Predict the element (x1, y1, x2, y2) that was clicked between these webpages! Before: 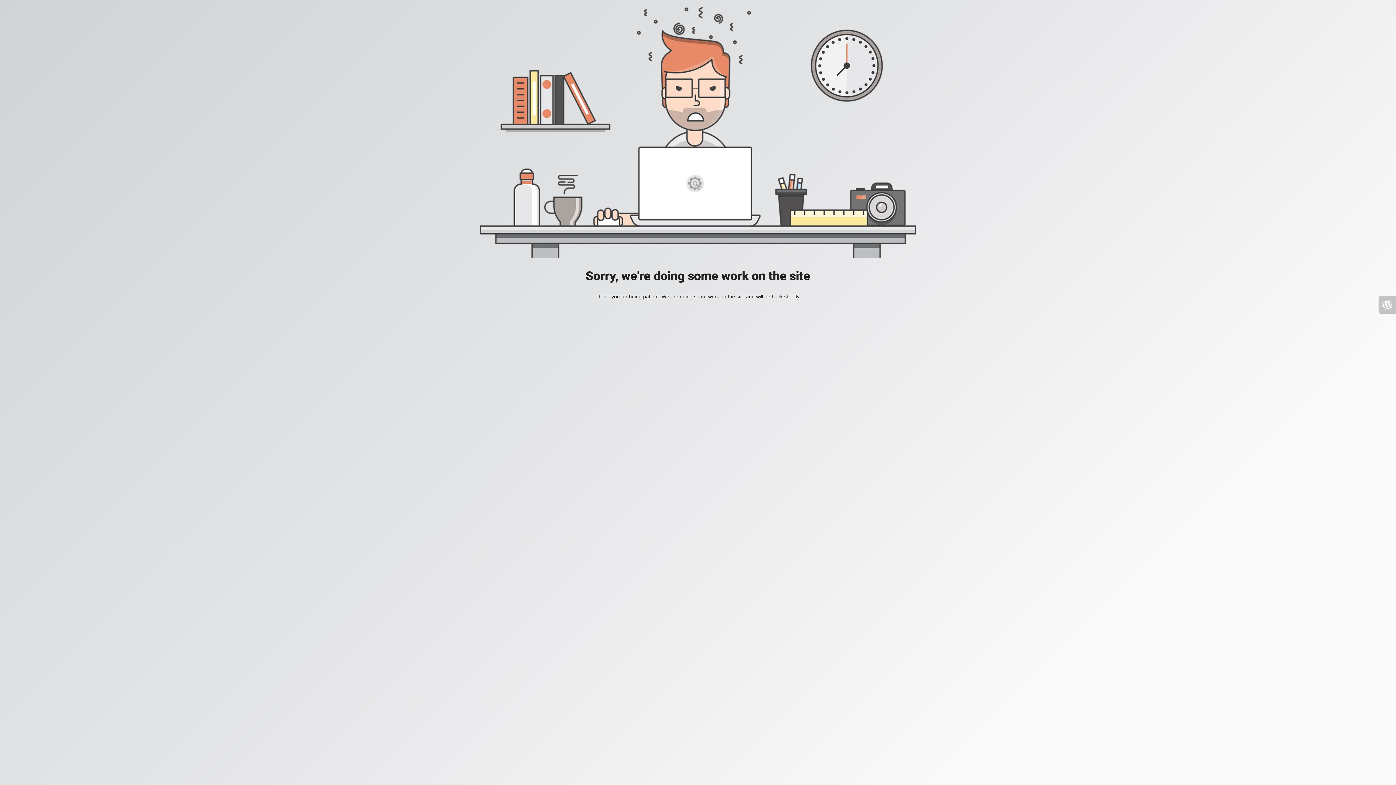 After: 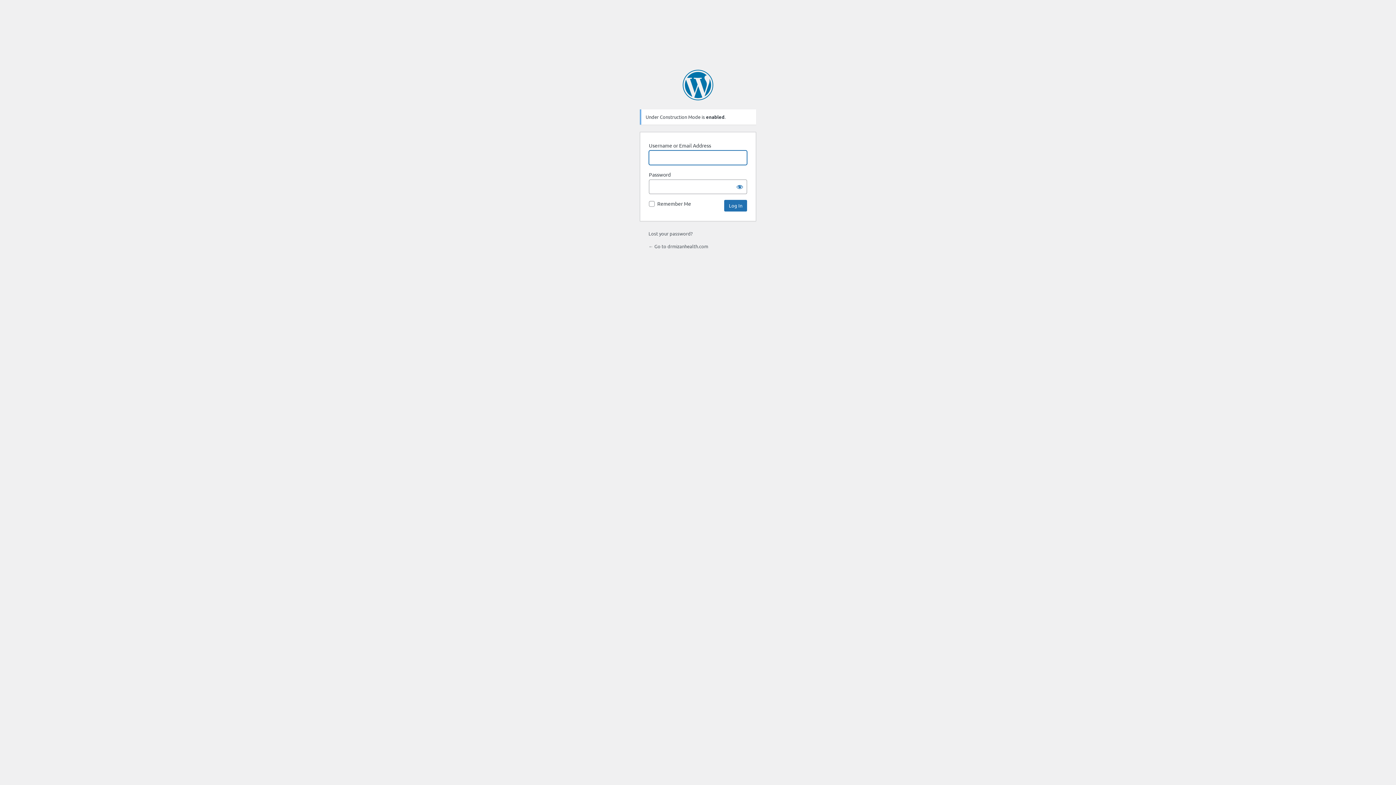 Action: bbox: (1378, 296, 1396, 313)